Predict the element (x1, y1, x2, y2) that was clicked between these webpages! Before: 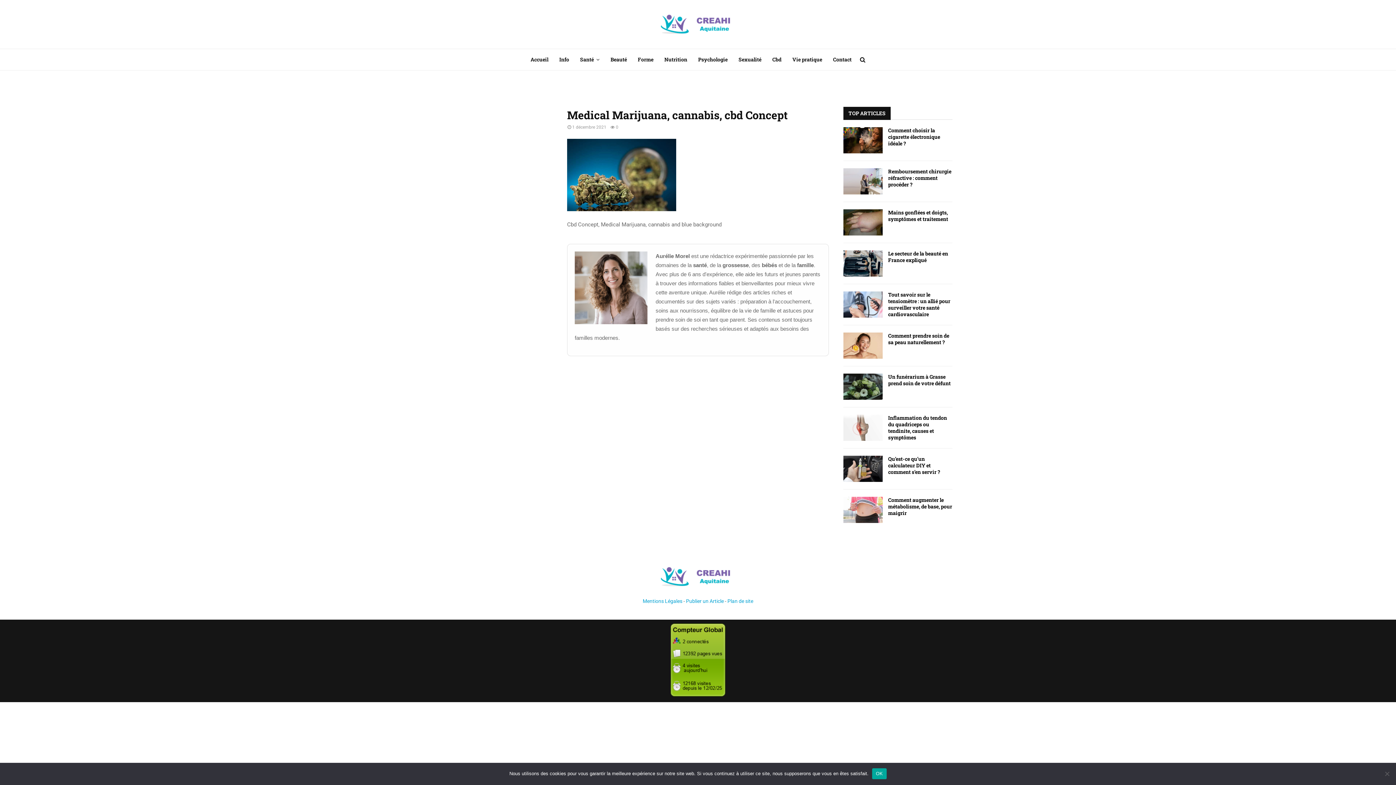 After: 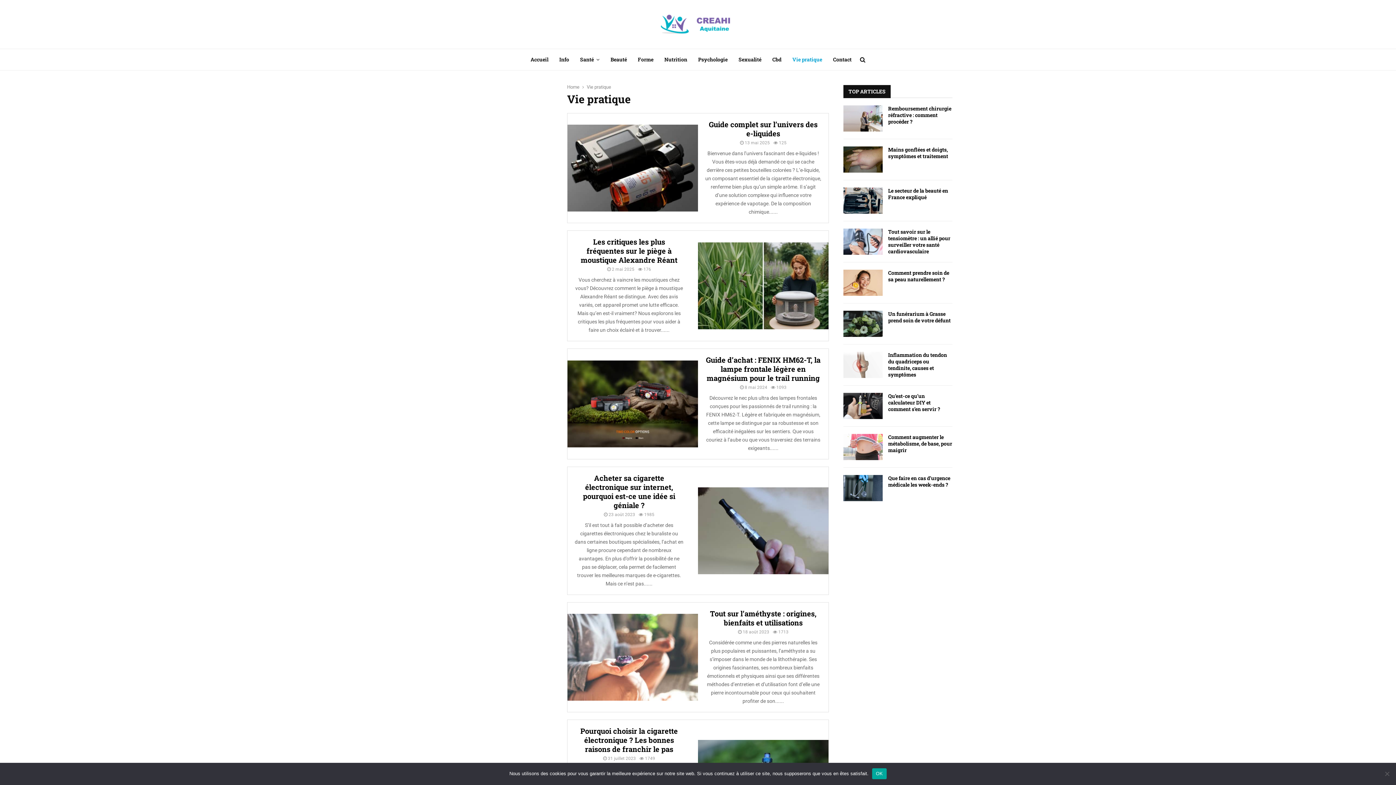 Action: bbox: (792, 48, 822, 70) label: Vie pratique